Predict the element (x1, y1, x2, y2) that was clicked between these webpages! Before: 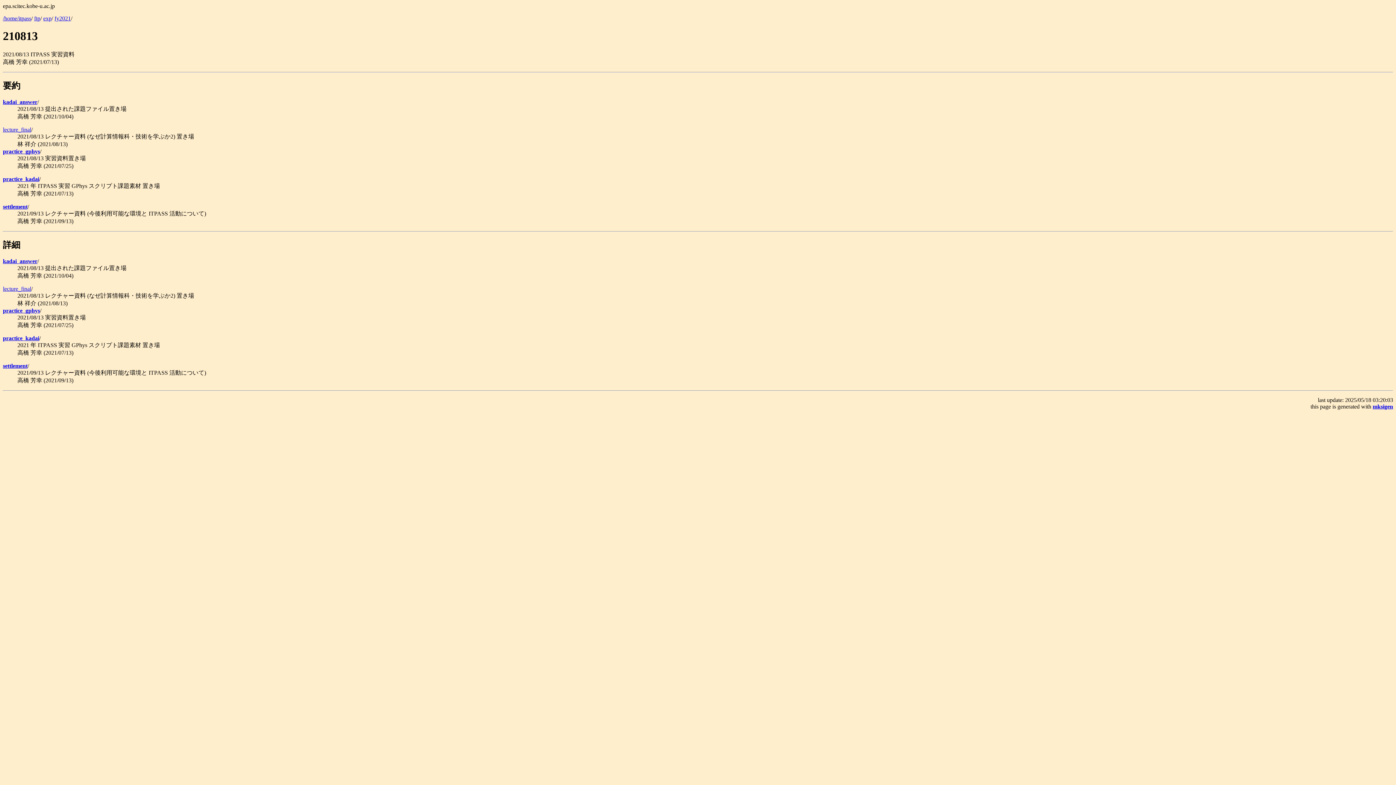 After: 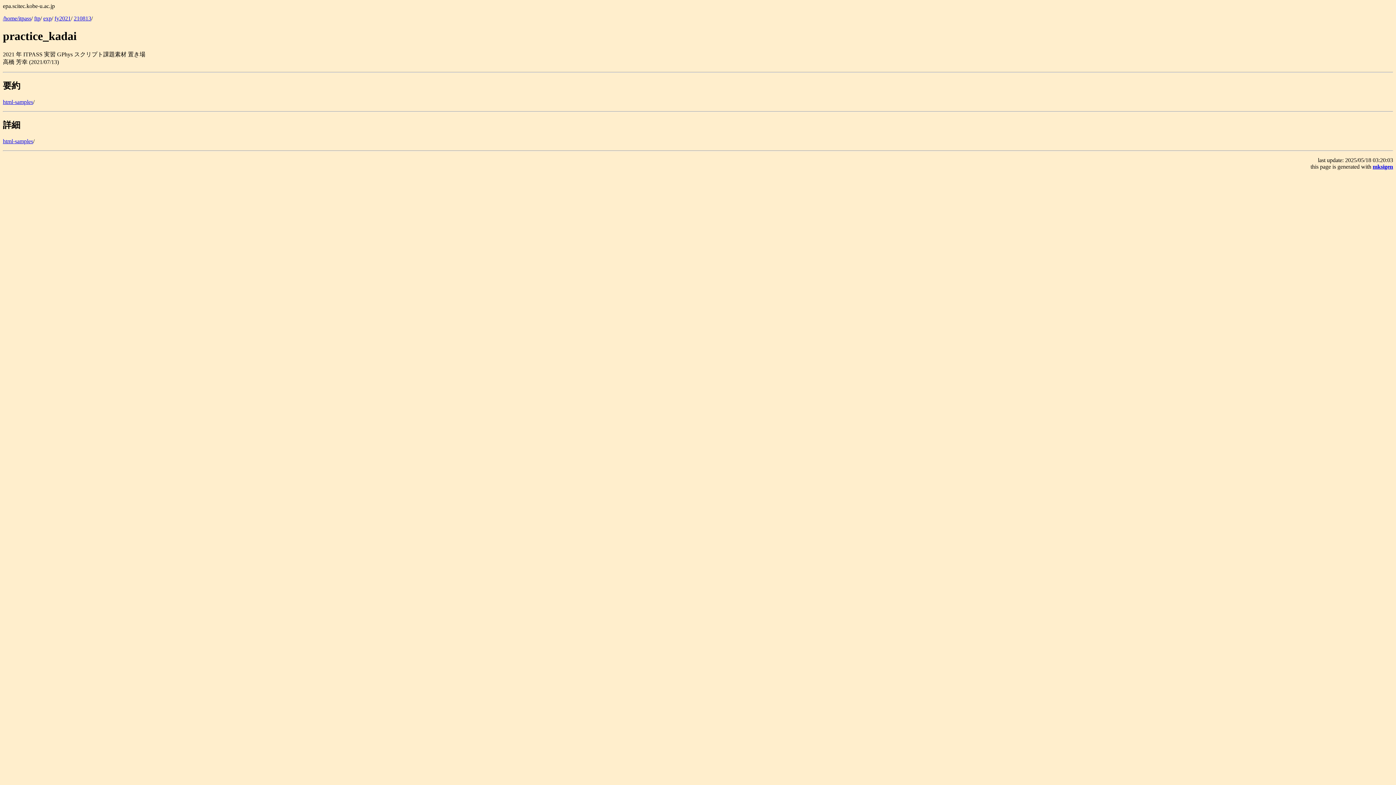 Action: bbox: (2, 335, 39, 341) label: practice_kadai